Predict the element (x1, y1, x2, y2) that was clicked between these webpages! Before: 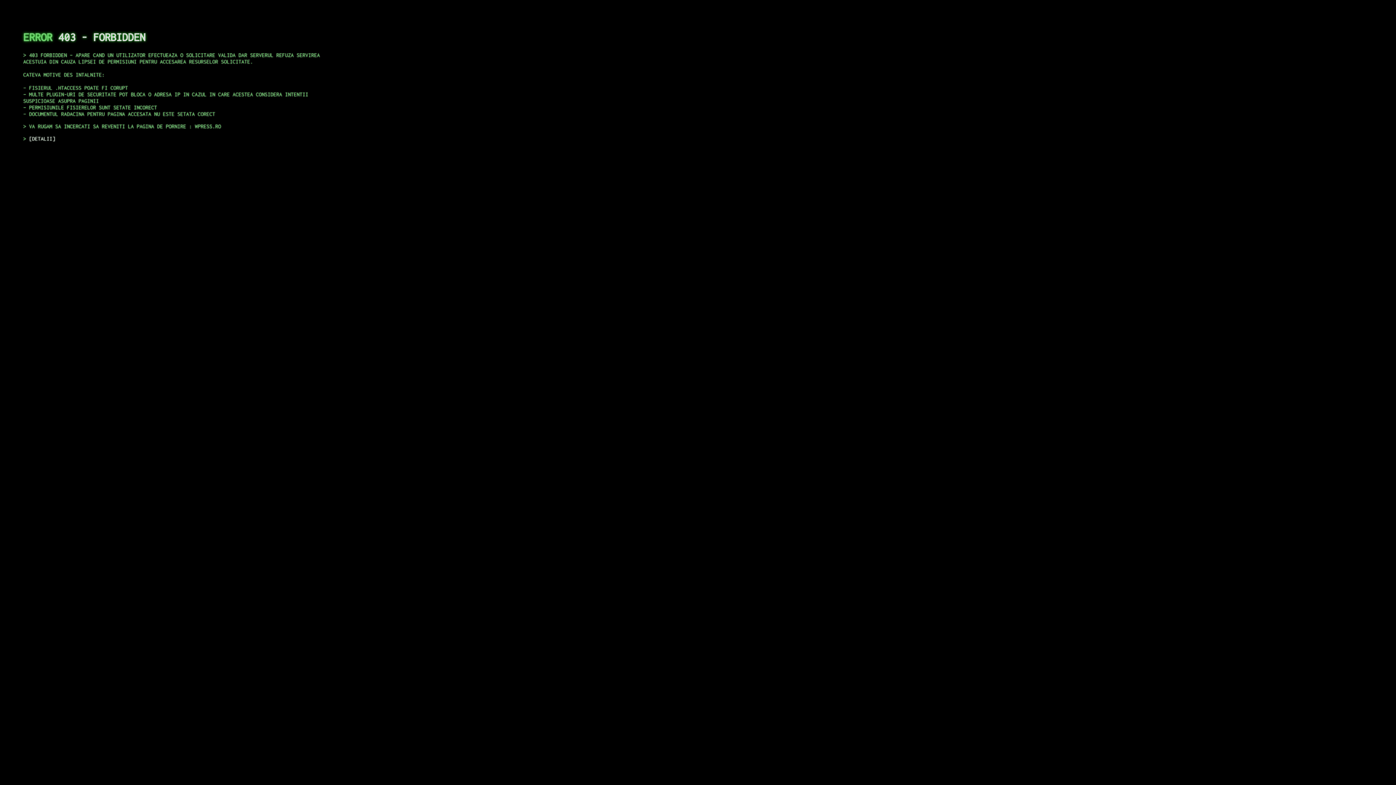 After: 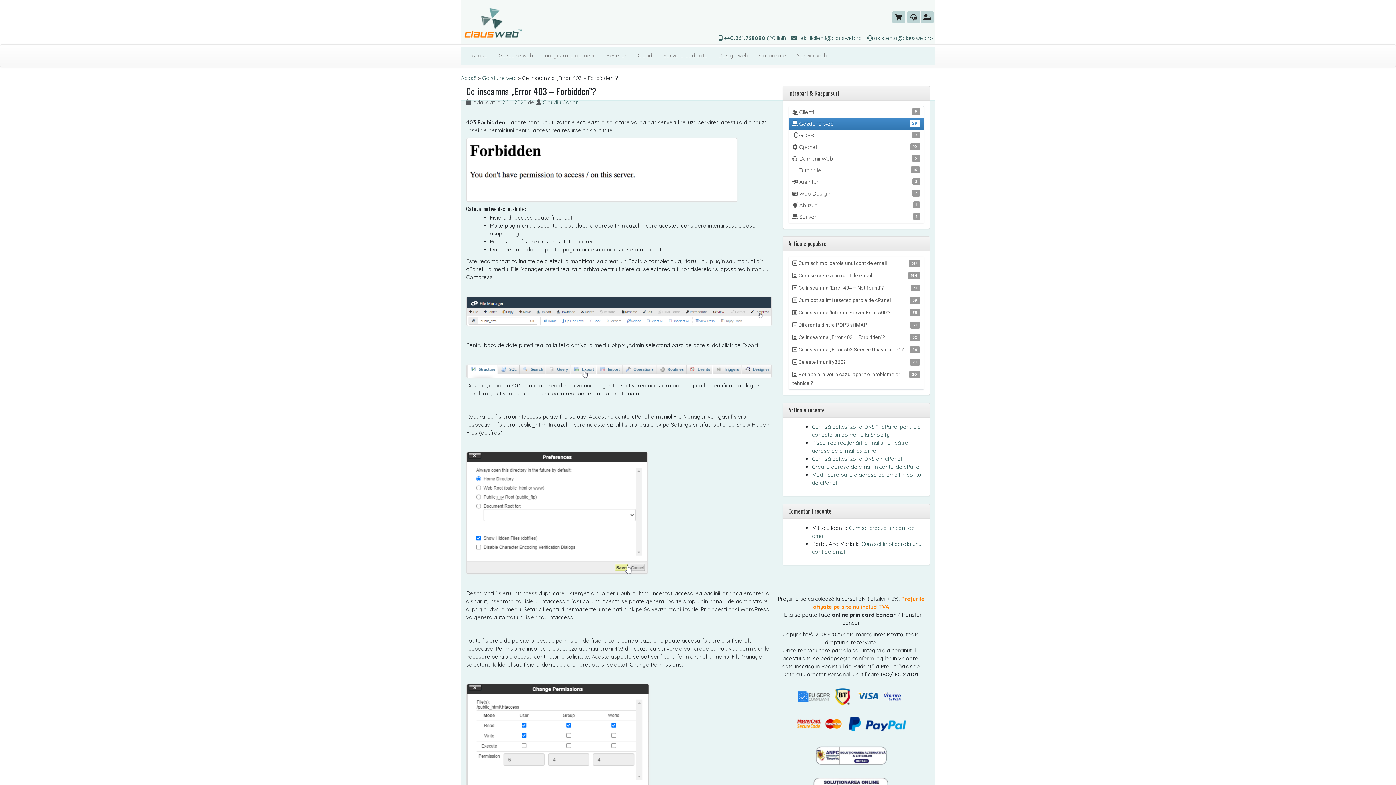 Action: label: DETALII bbox: (29, 135, 55, 141)